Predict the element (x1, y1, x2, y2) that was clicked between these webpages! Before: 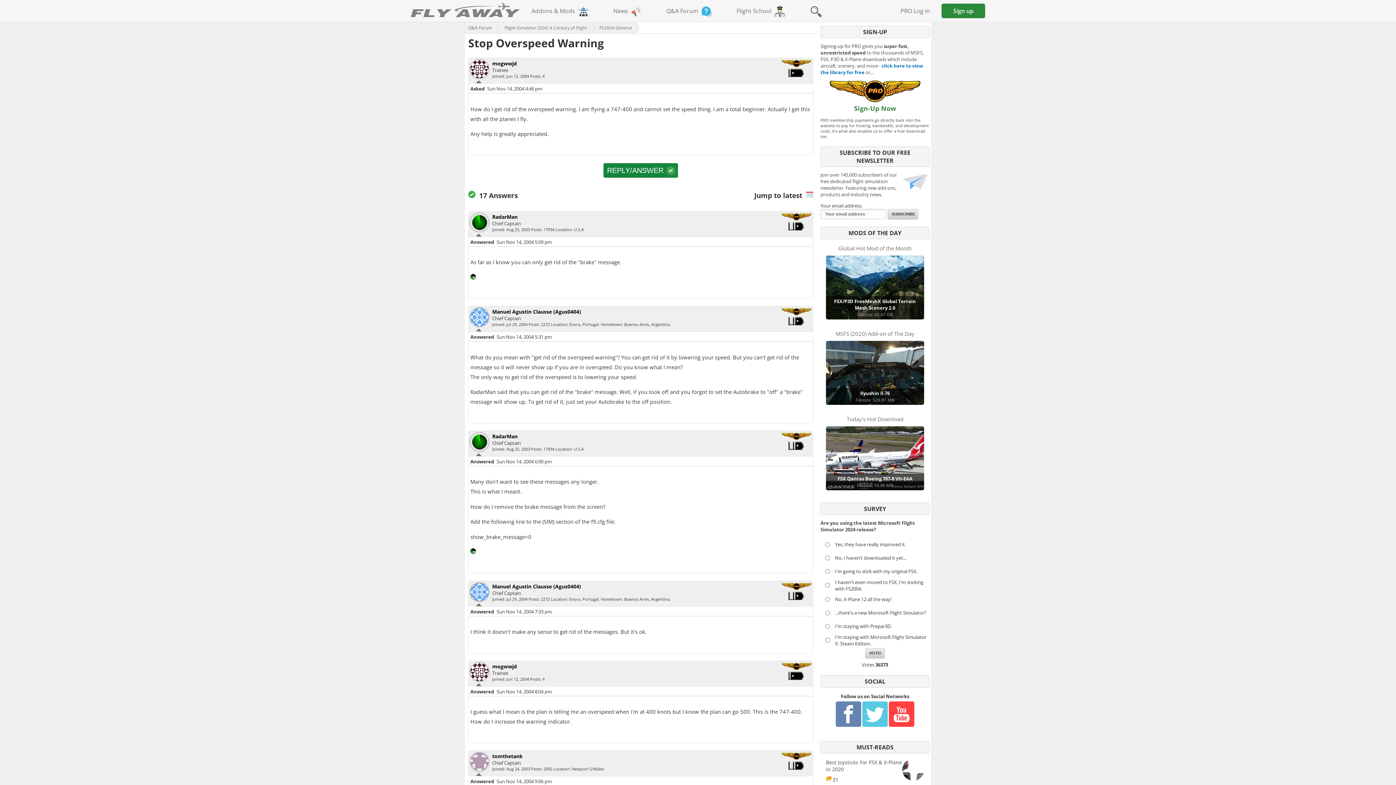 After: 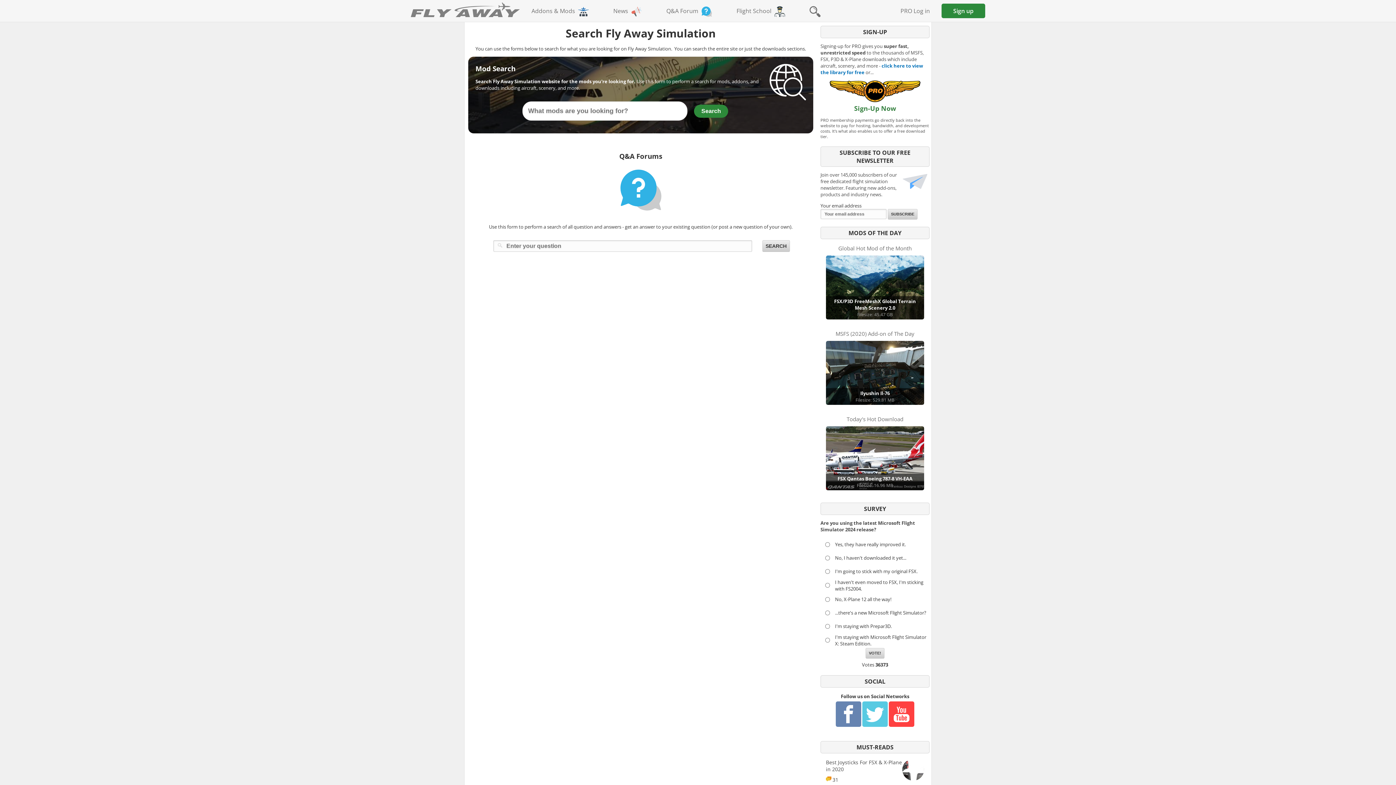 Action: bbox: (798, 0, 834, 21)